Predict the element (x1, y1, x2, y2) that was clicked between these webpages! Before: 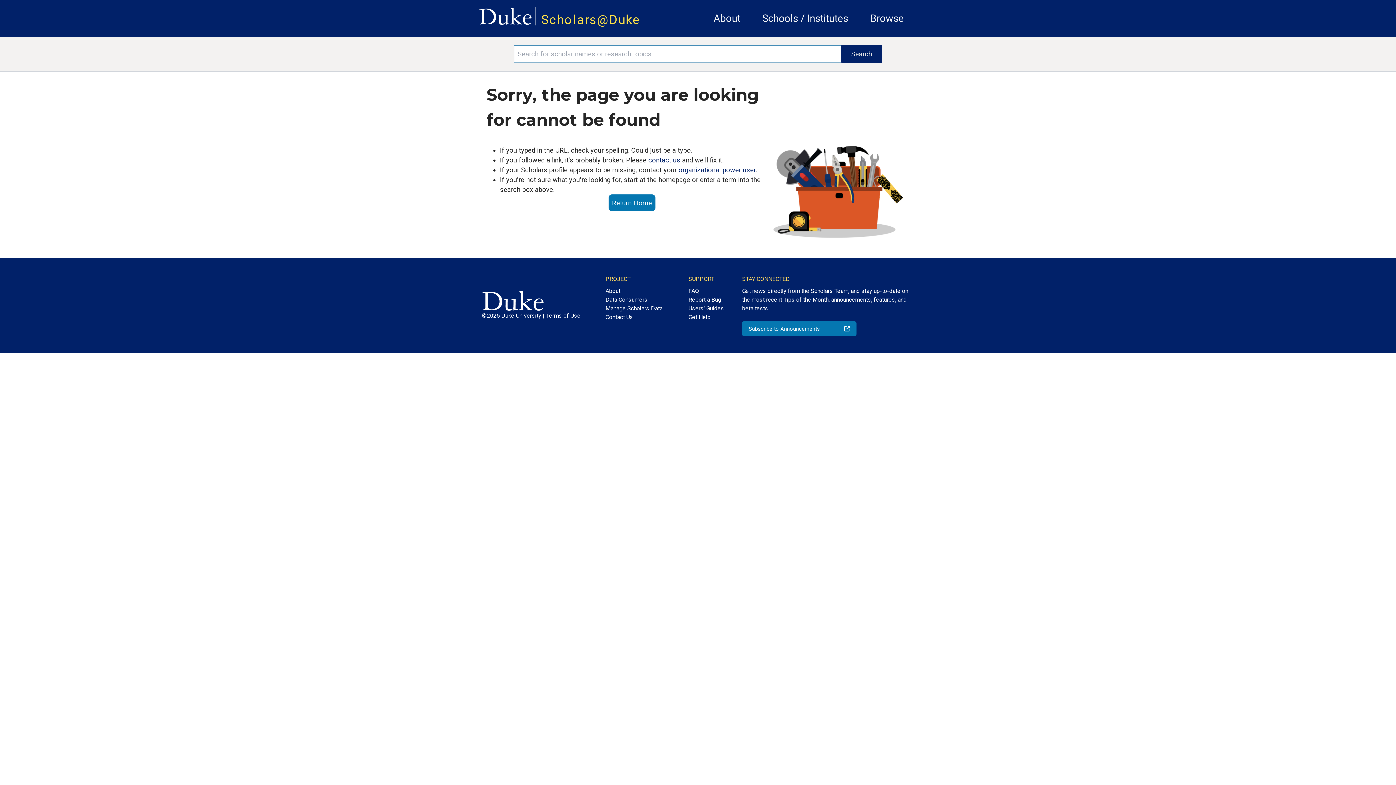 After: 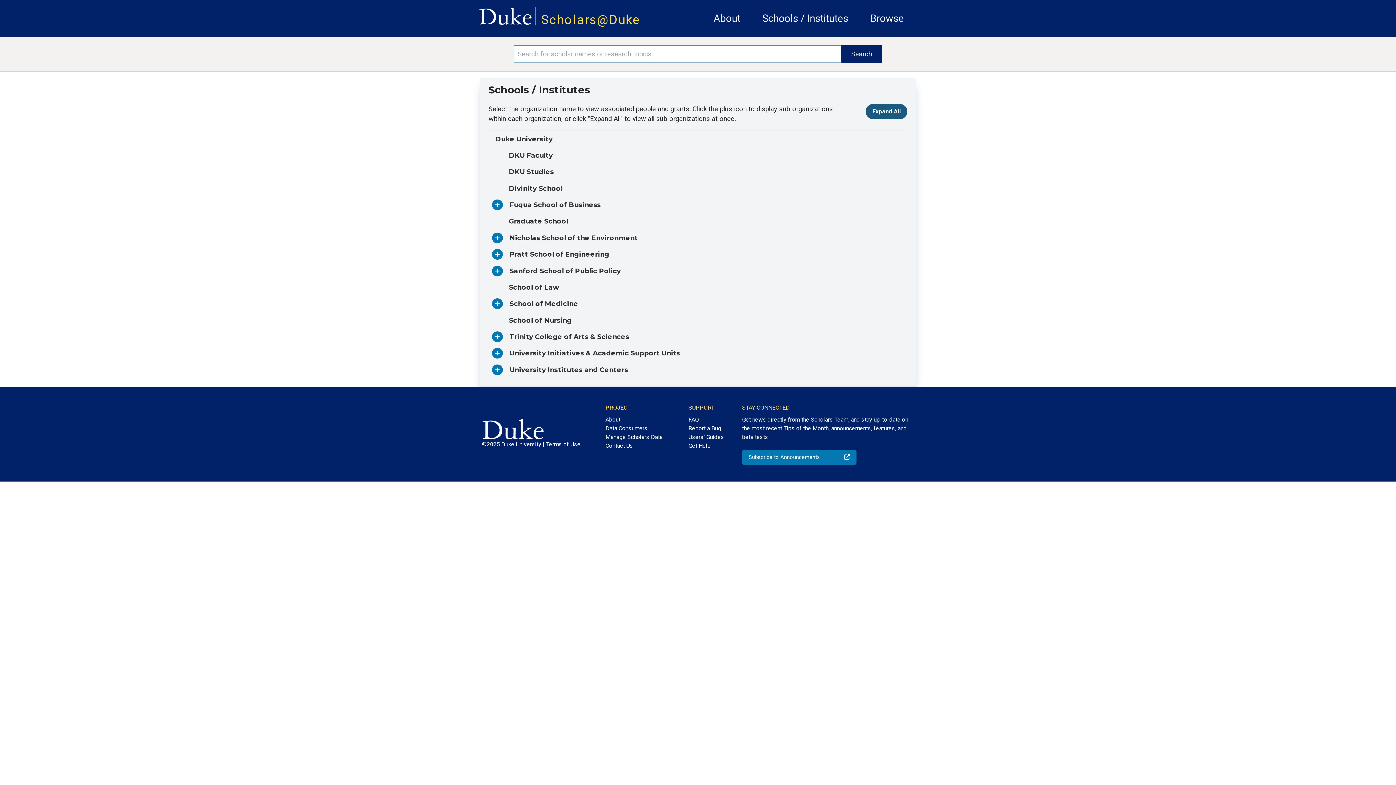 Action: bbox: (762, 12, 848, 24) label: Schools / Institutes